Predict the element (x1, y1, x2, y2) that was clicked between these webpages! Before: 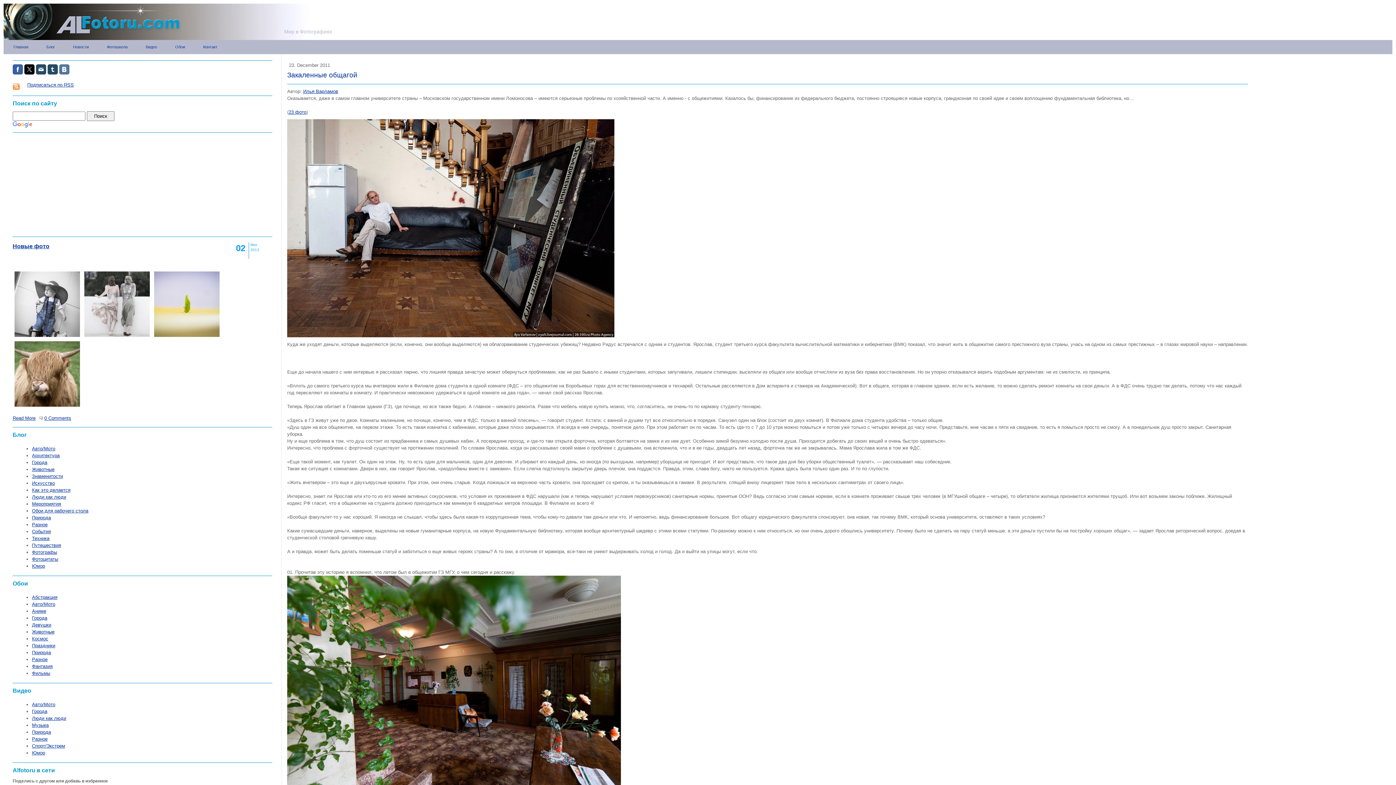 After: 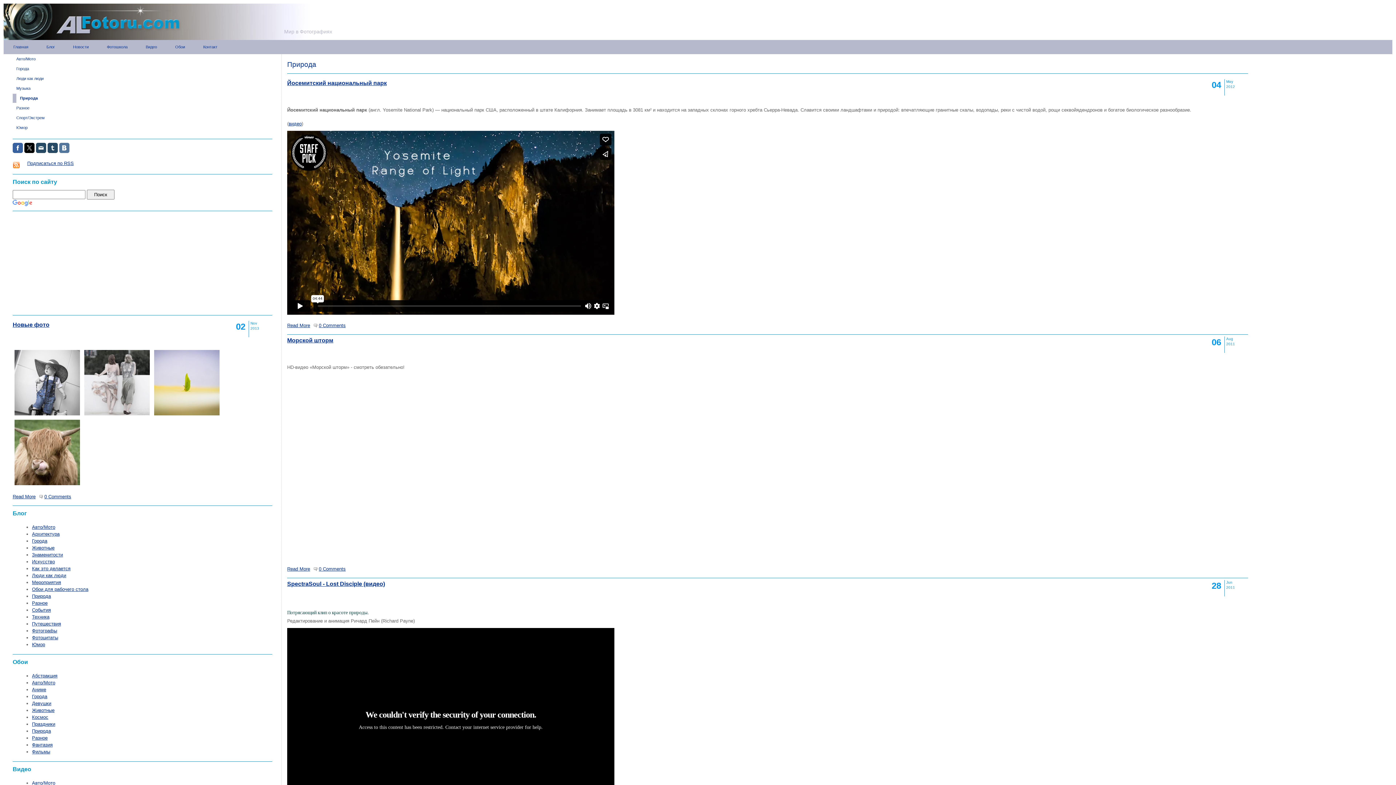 Action: label: Природа bbox: (32, 729, 50, 735)